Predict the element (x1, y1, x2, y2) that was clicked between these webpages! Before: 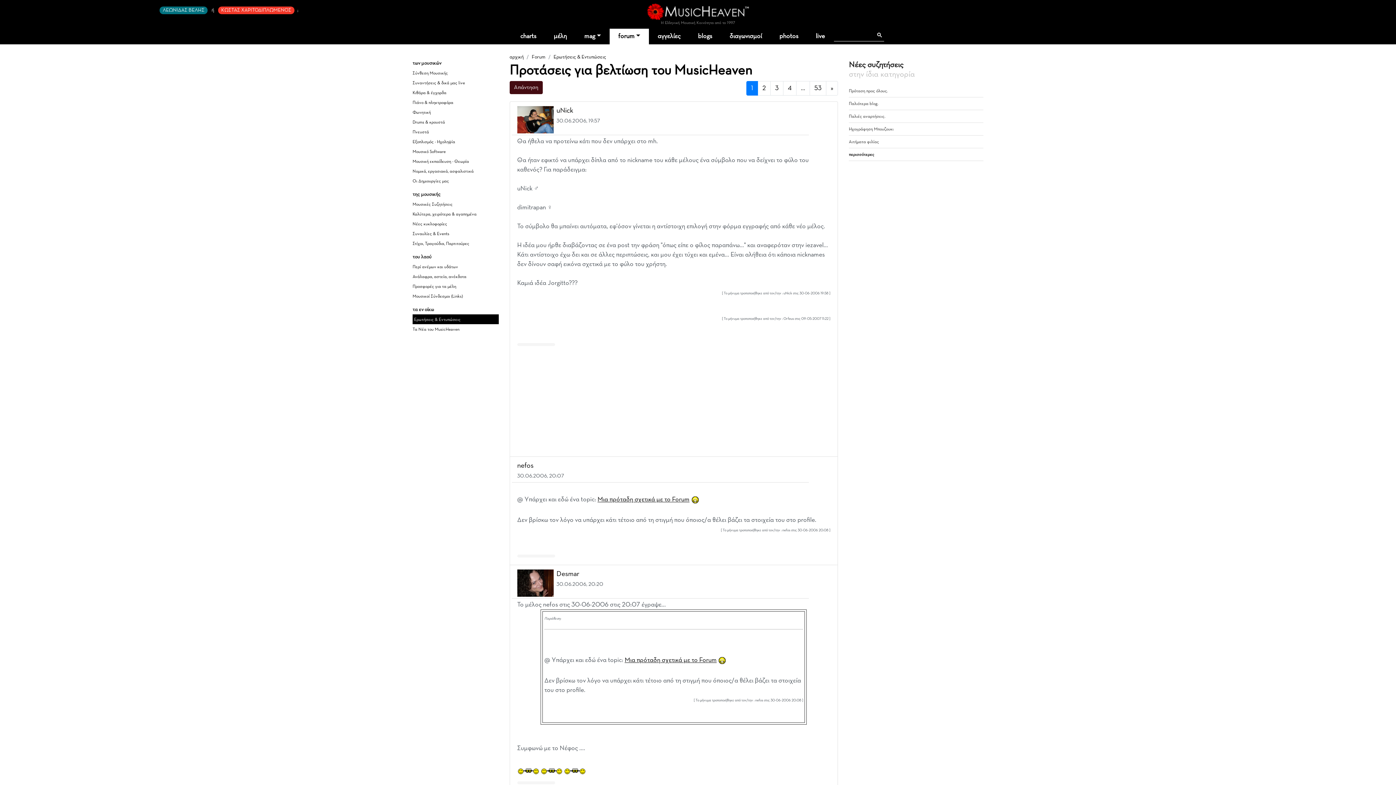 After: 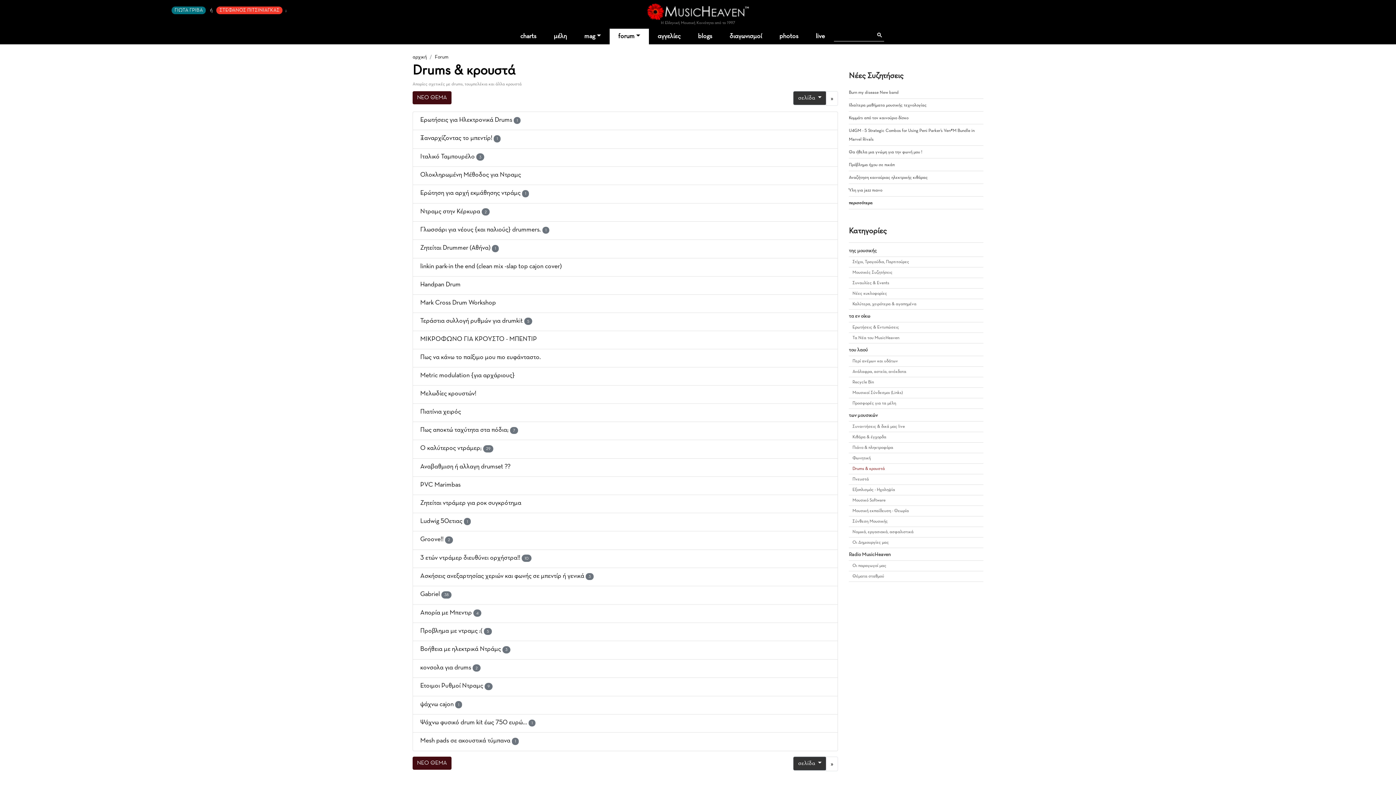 Action: label: Drums & κρουστά bbox: (412, 120, 445, 124)